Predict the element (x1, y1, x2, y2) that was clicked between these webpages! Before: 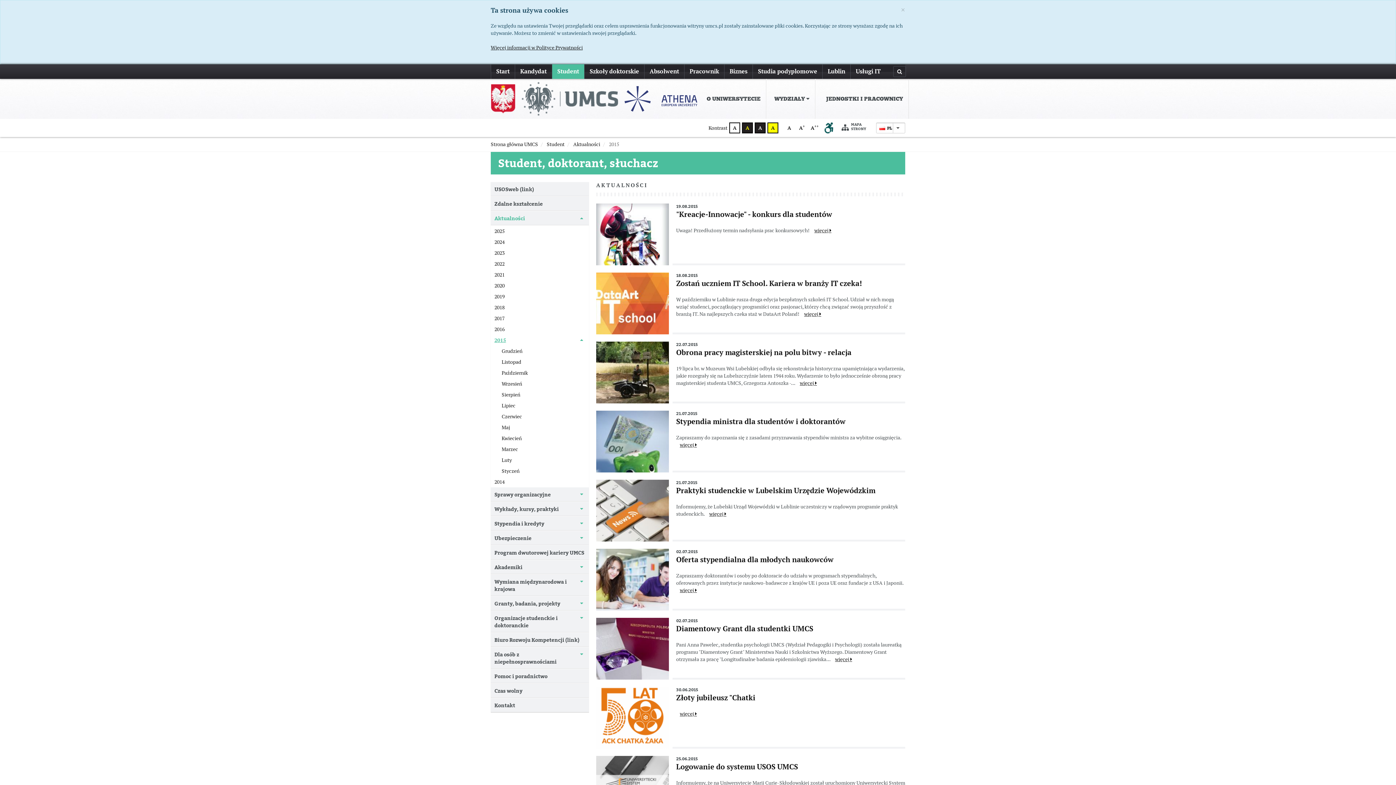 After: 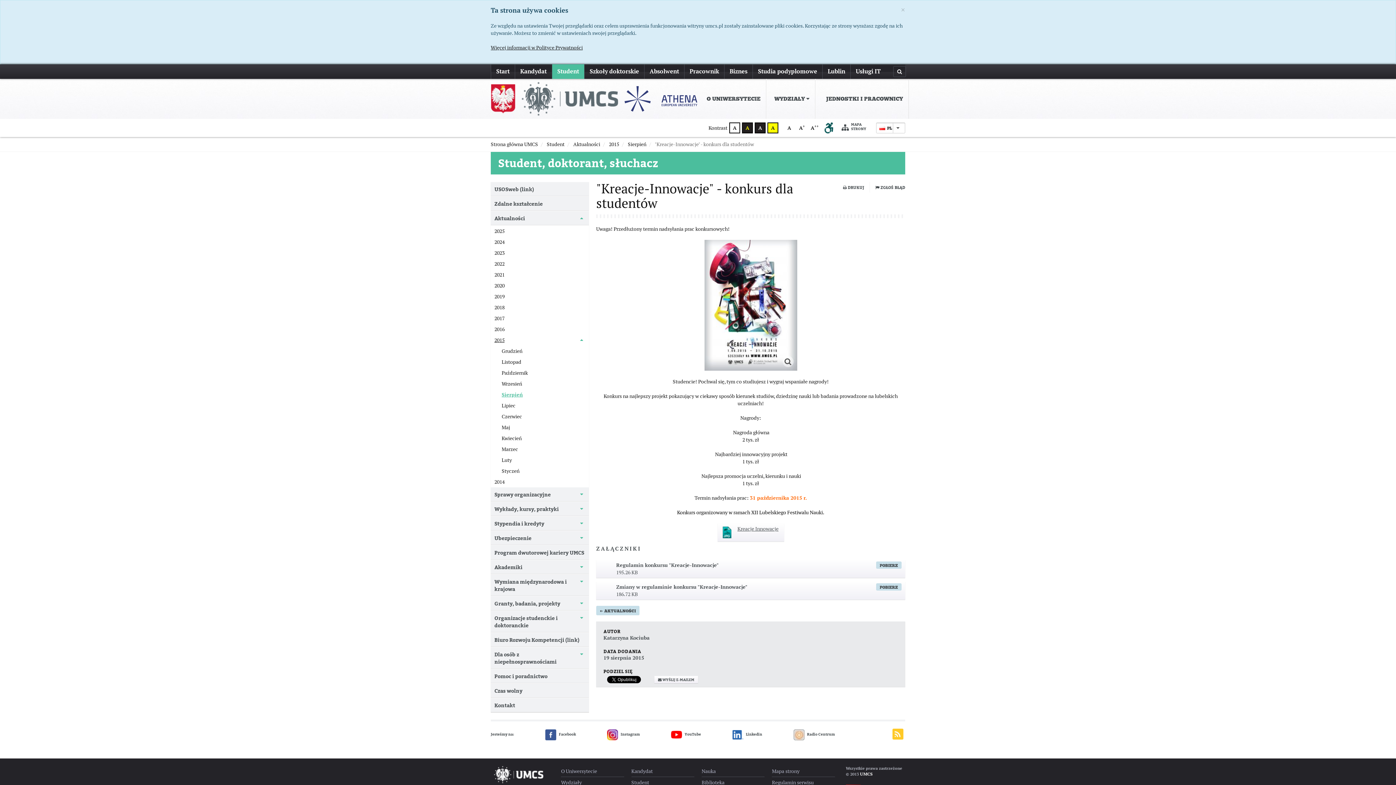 Action: label: więcej  bbox: (810, 227, 831, 233)